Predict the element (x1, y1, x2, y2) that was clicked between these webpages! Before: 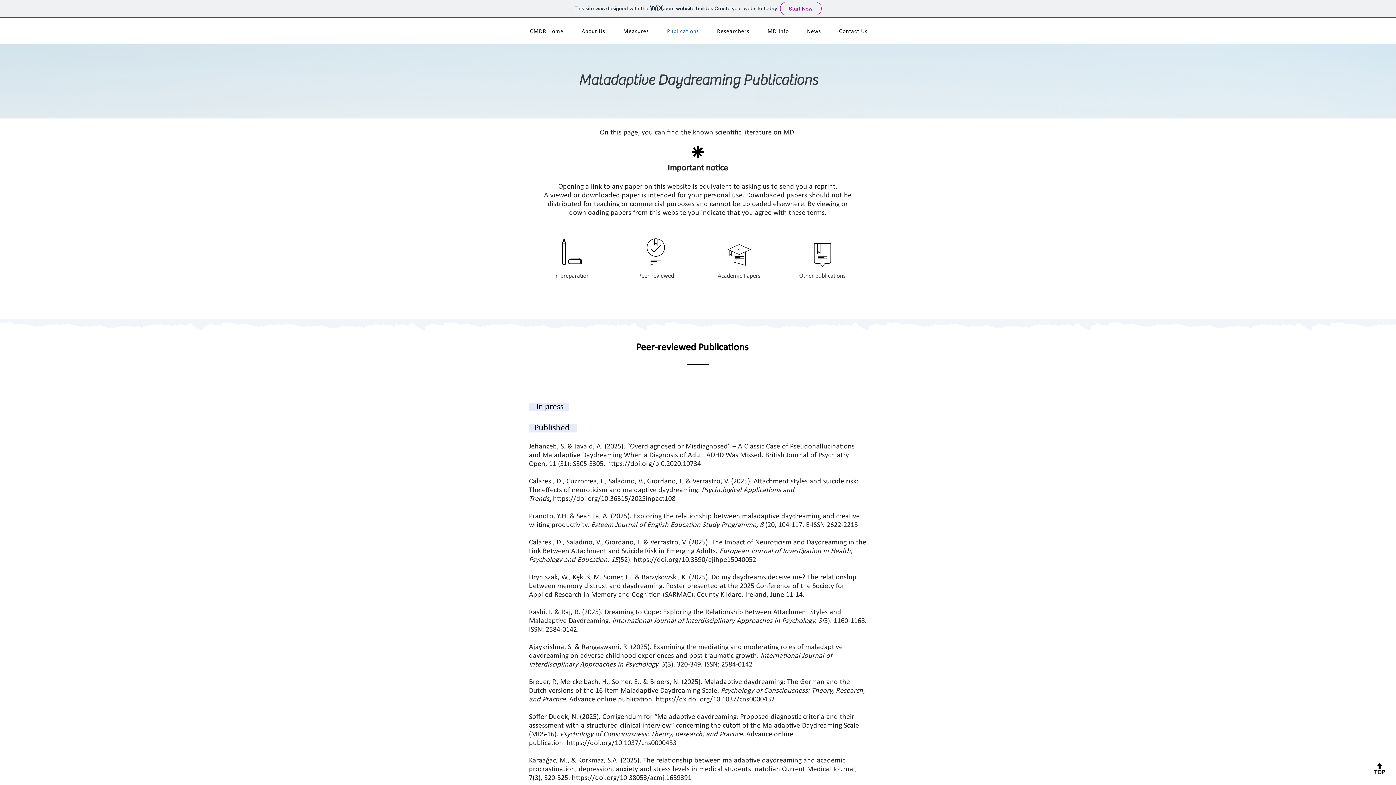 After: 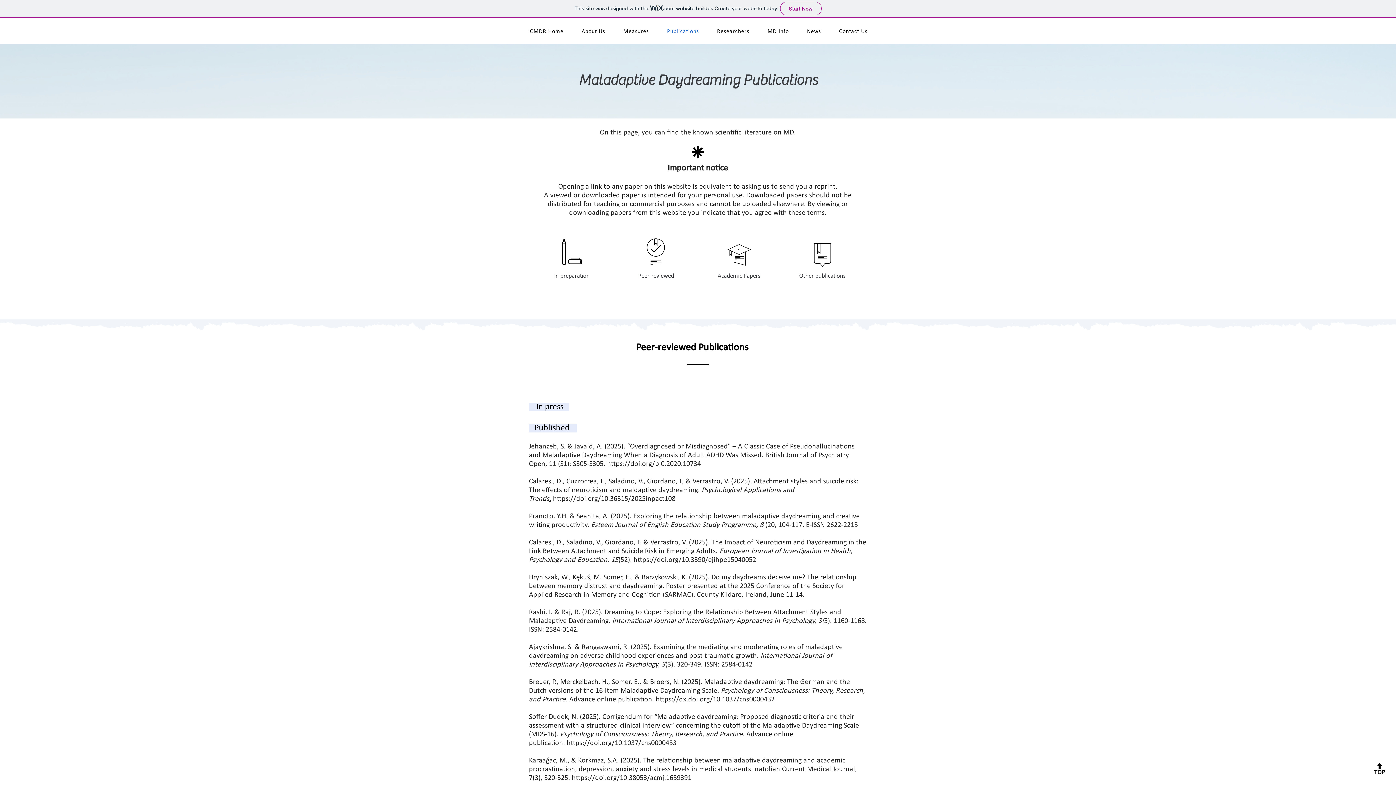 Action: bbox: (553, 495, 675, 502) label: https://doi.org/10.36315/2025inpact108